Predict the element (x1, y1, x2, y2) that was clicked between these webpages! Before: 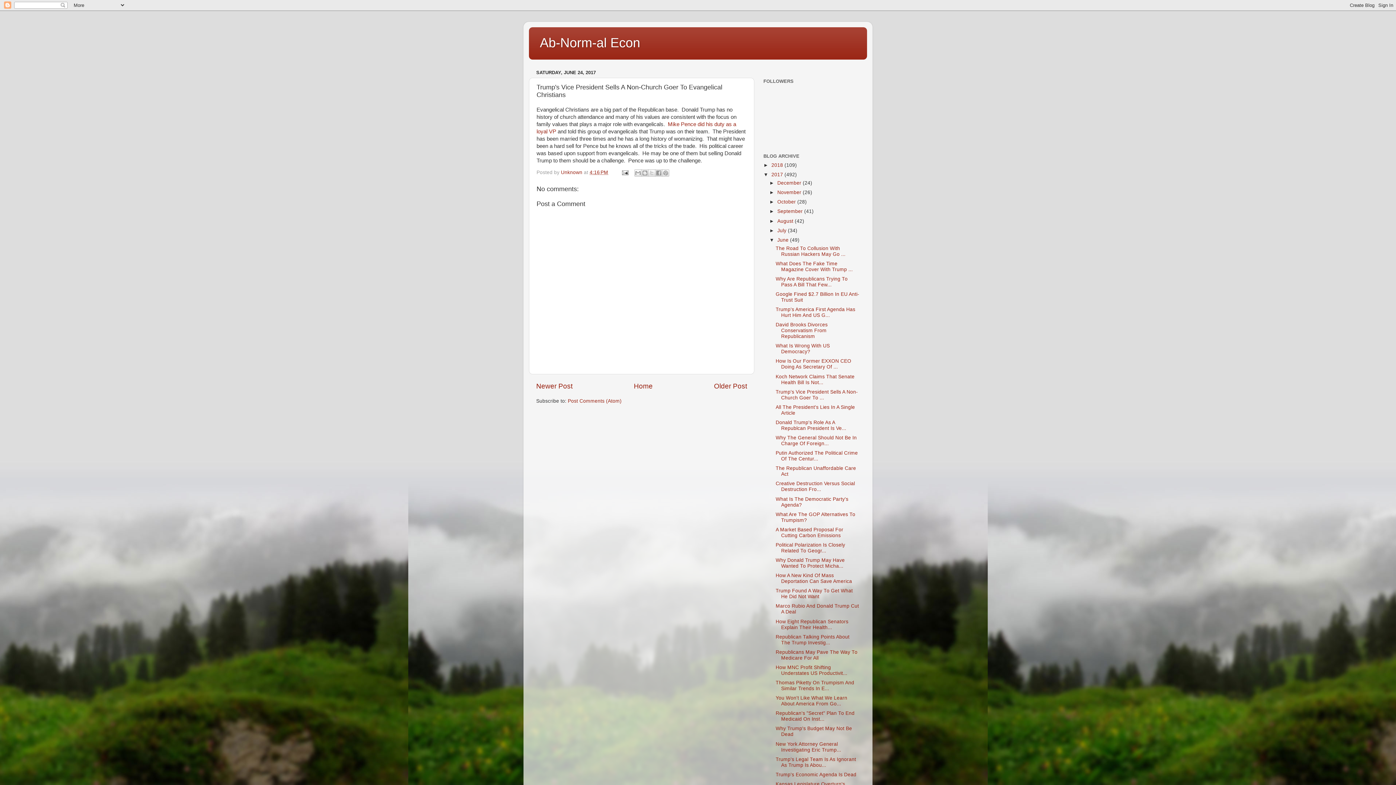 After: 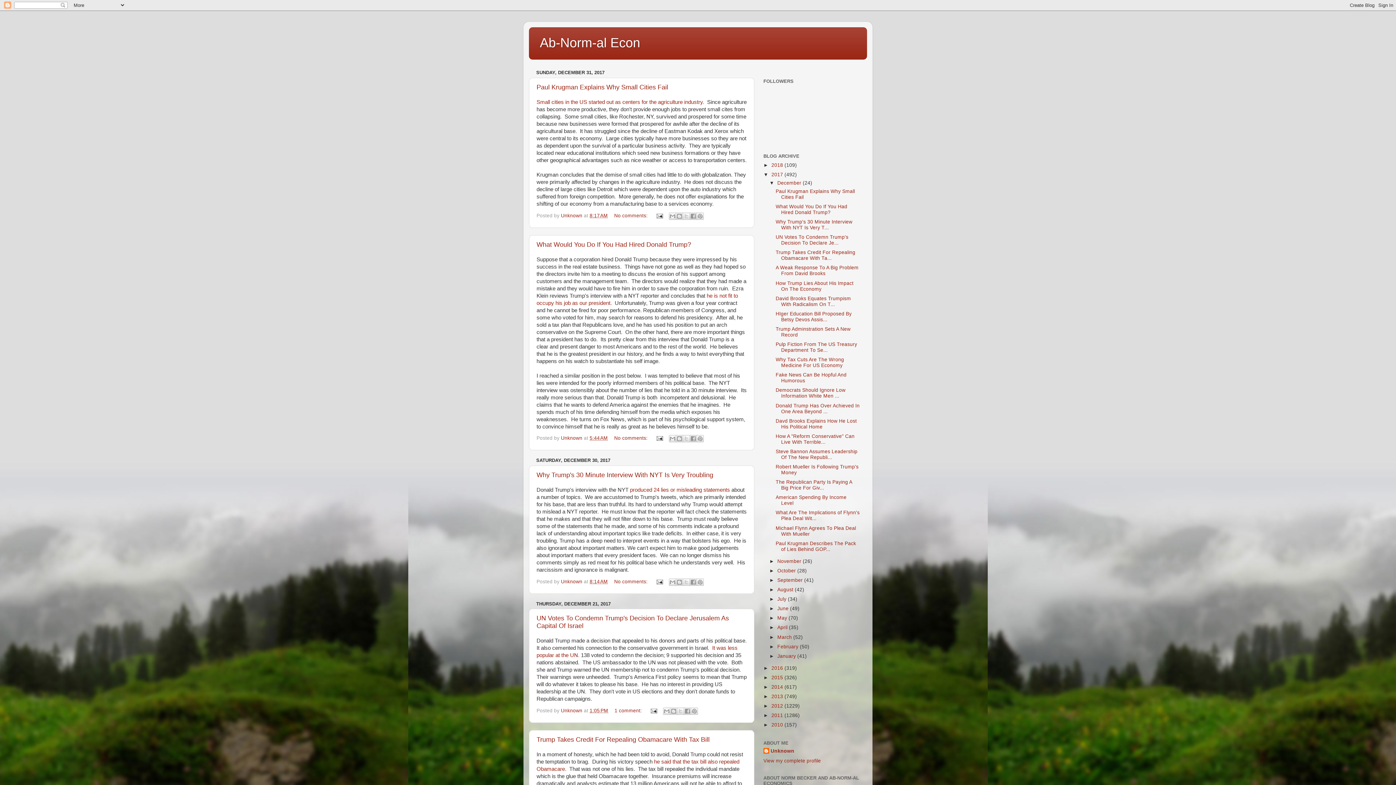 Action: label: 2017  bbox: (771, 172, 784, 177)